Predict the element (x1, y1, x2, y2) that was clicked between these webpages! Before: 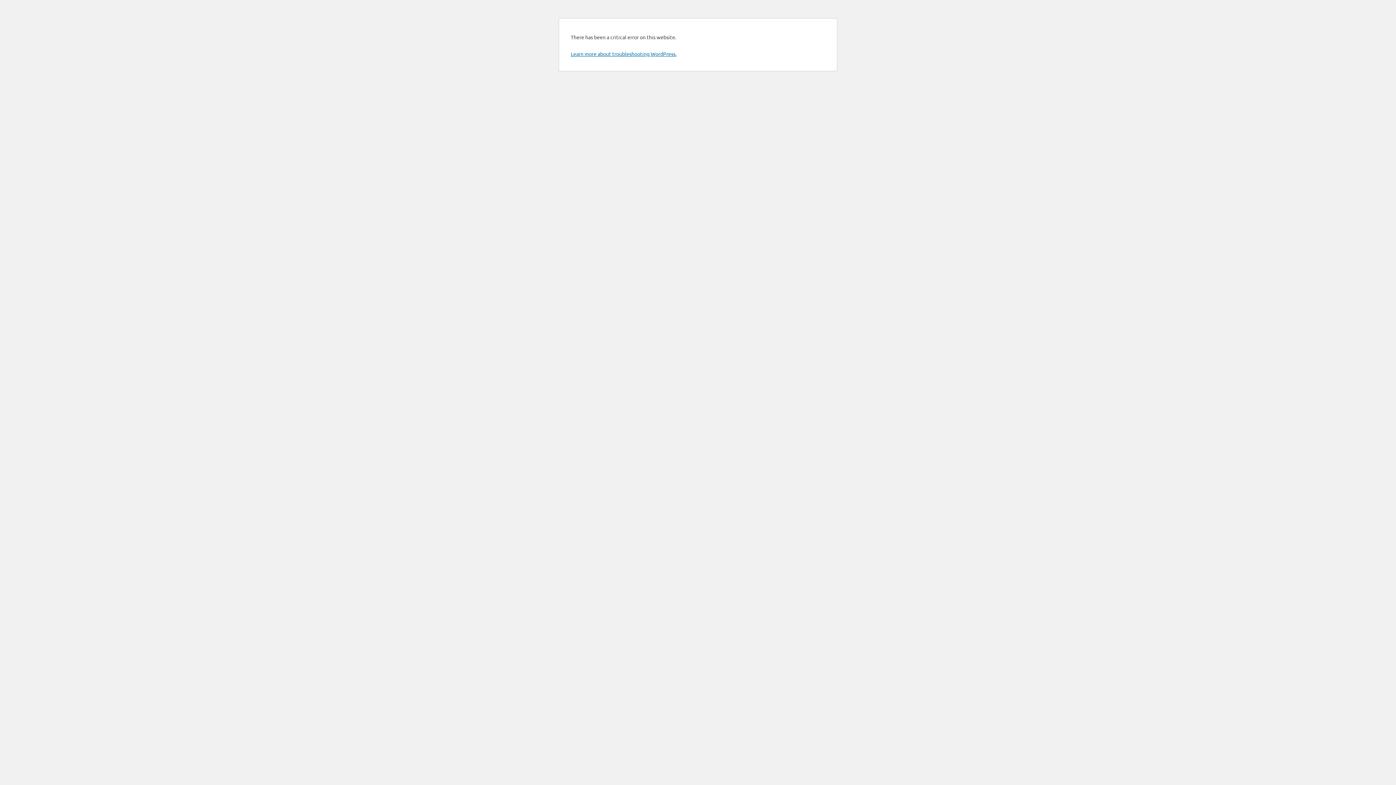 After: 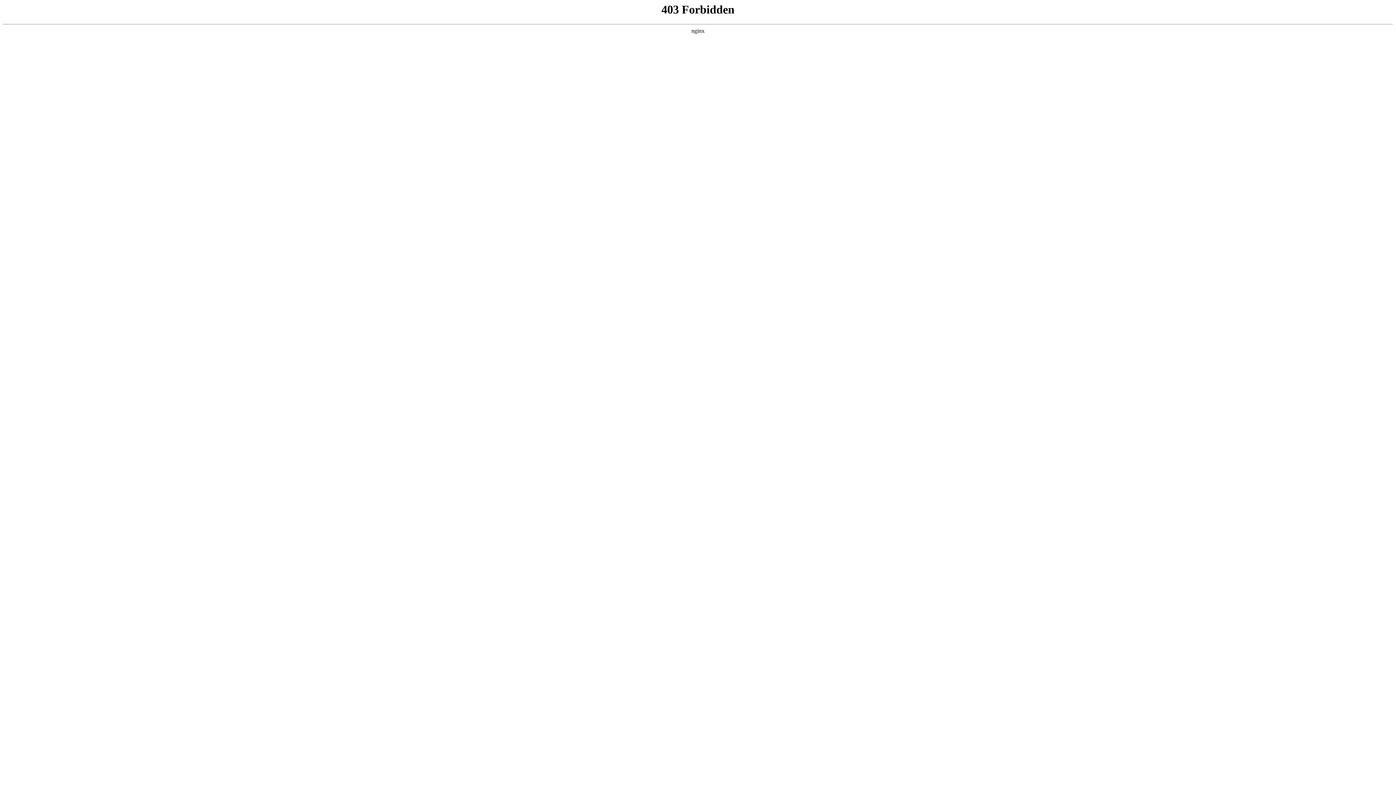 Action: label: Learn more about troubleshooting WordPress. bbox: (570, 50, 676, 57)